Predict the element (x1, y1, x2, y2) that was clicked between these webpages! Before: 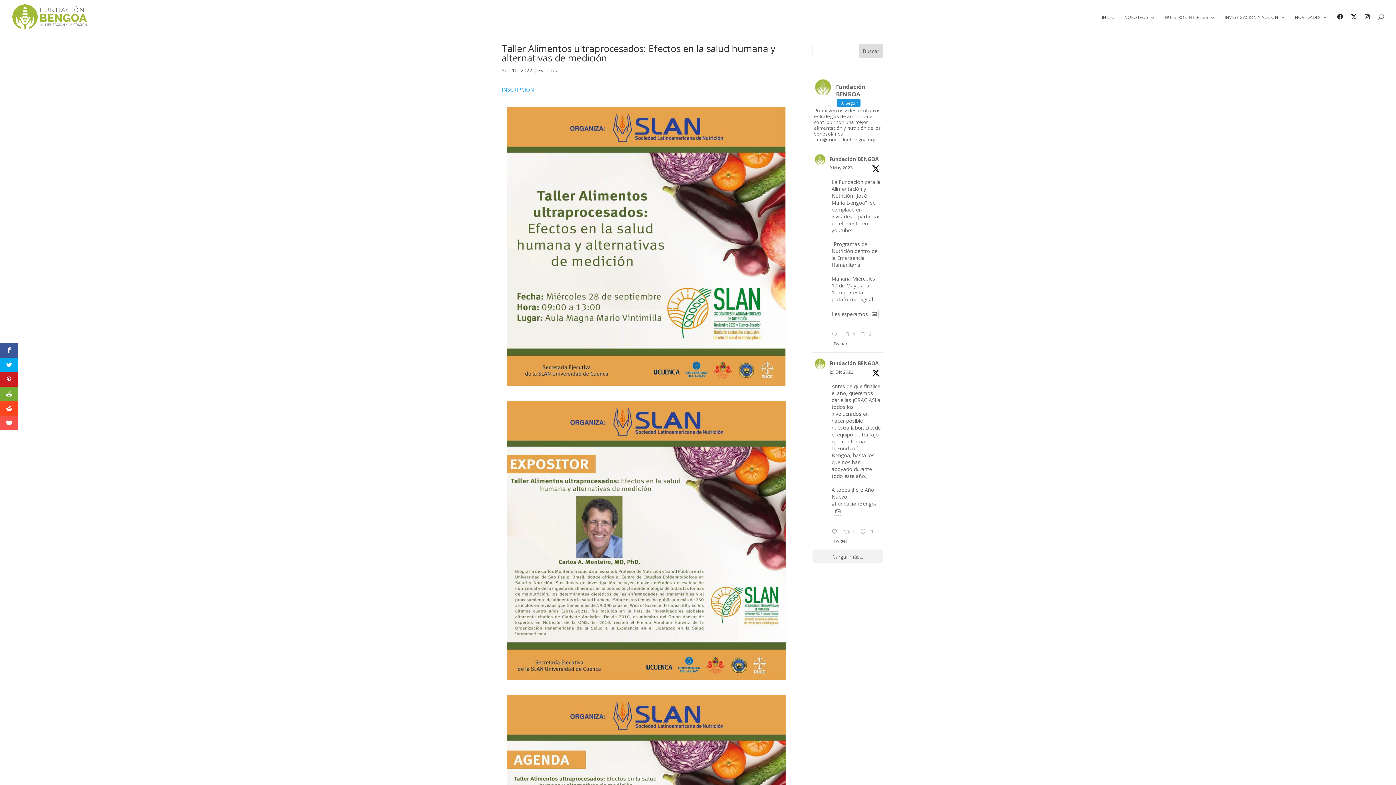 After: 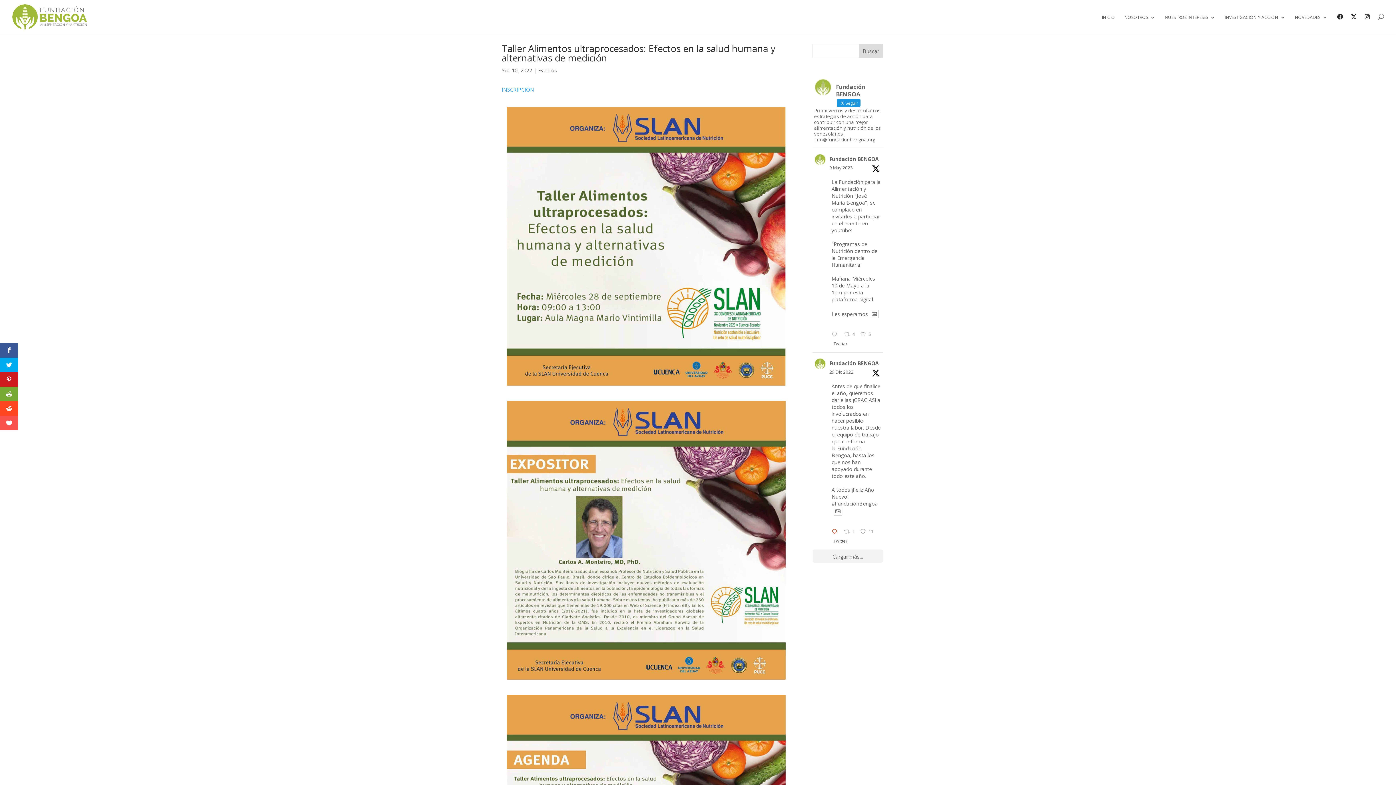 Action: bbox: (830, 527, 842, 537) label:  Responder en Twitter 1608439601106157569